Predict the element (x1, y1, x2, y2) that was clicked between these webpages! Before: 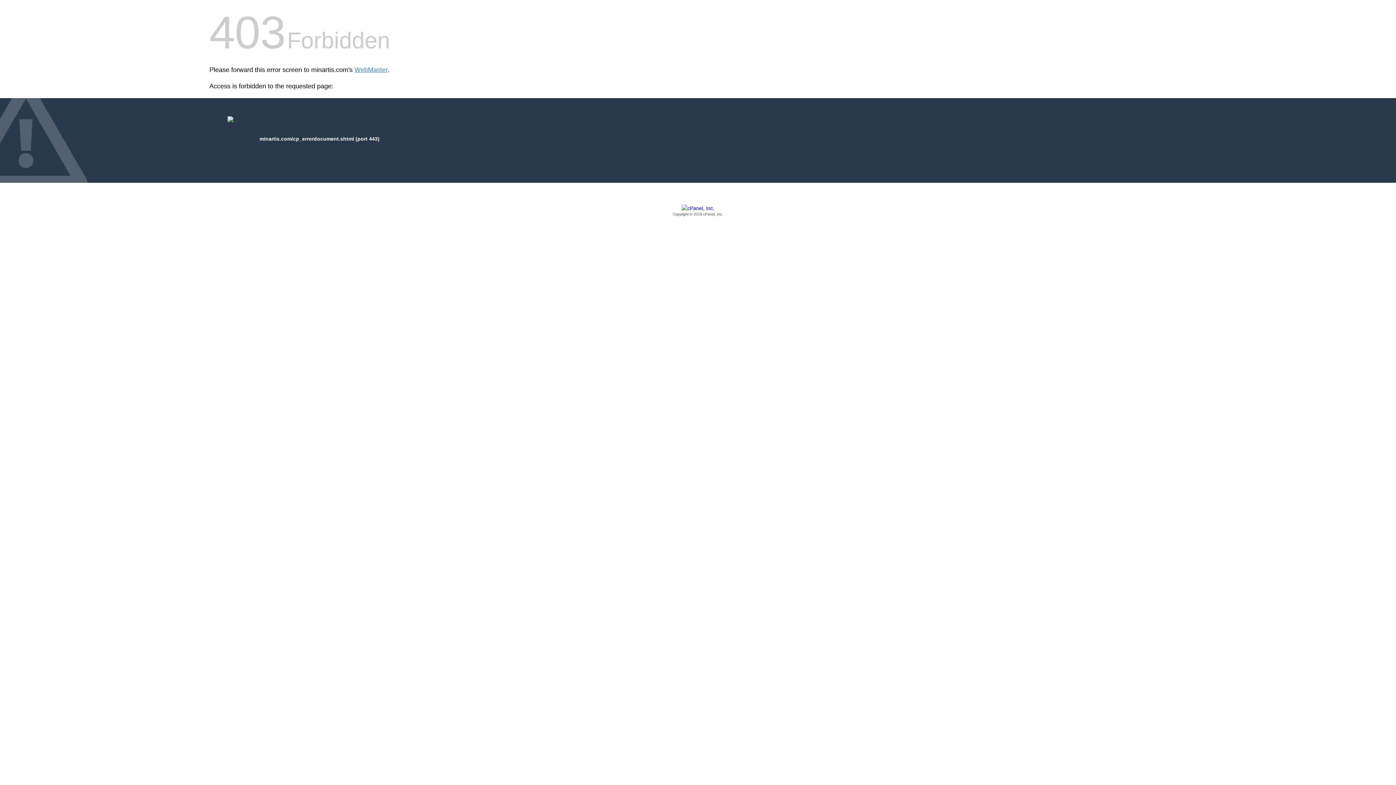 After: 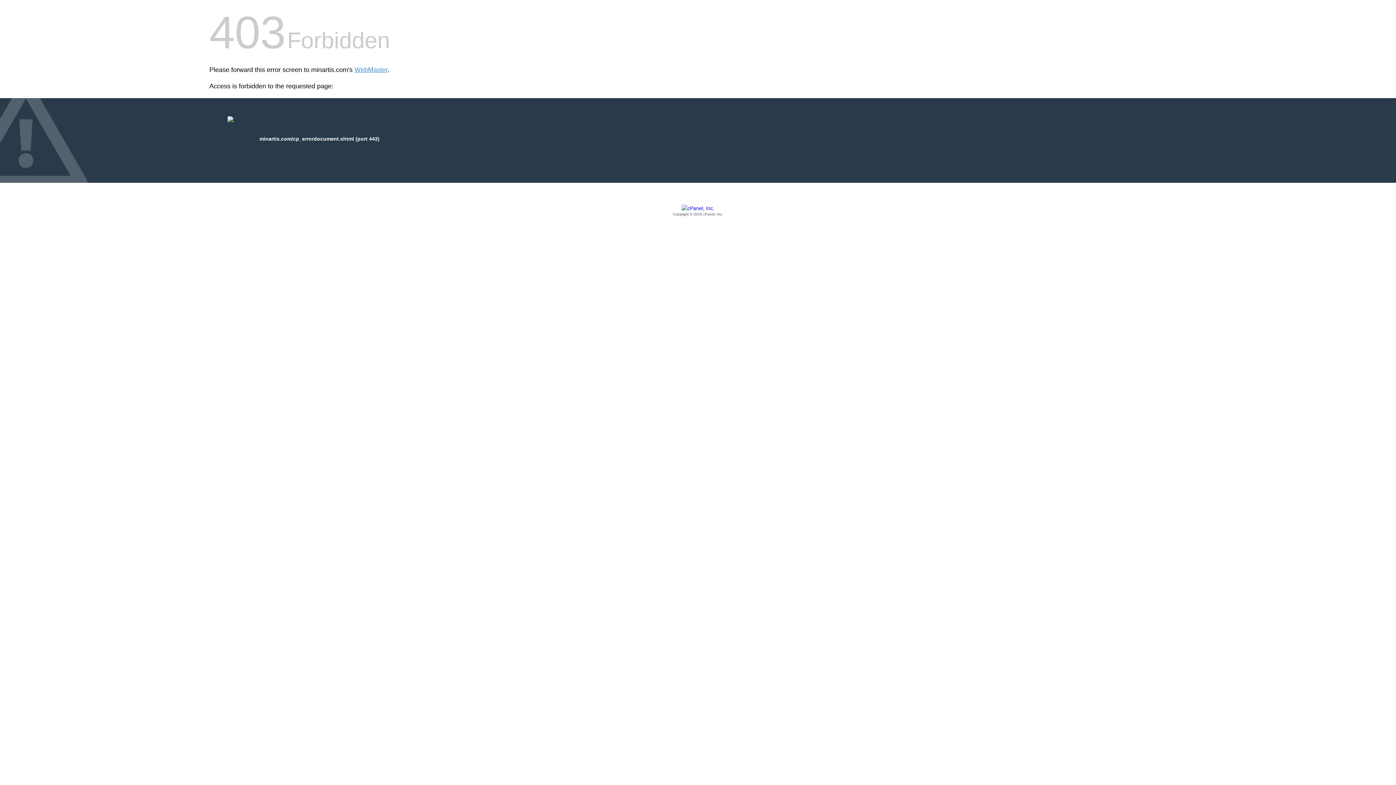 Action: bbox: (209, 205, 1186, 217) label: Copyright © 2016 cPanel, Inc.